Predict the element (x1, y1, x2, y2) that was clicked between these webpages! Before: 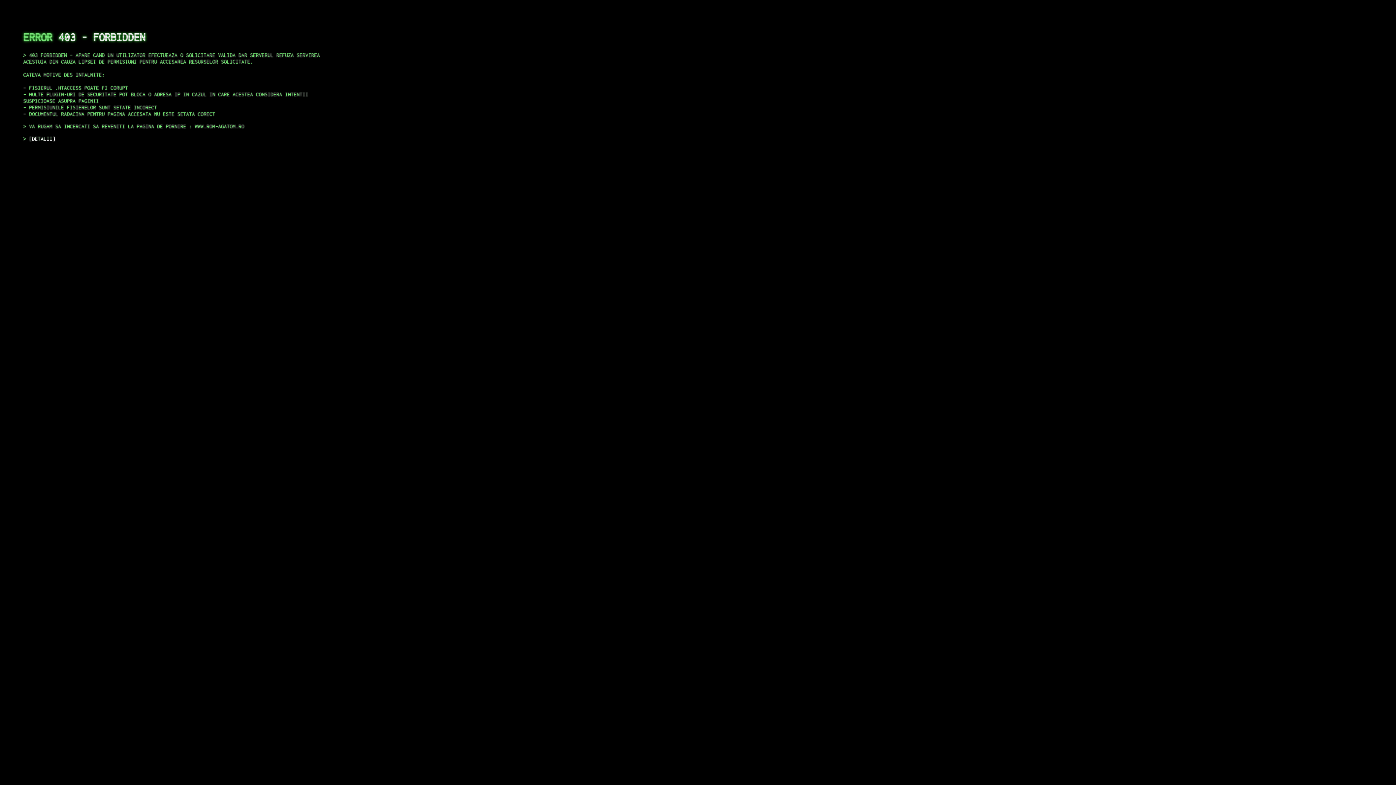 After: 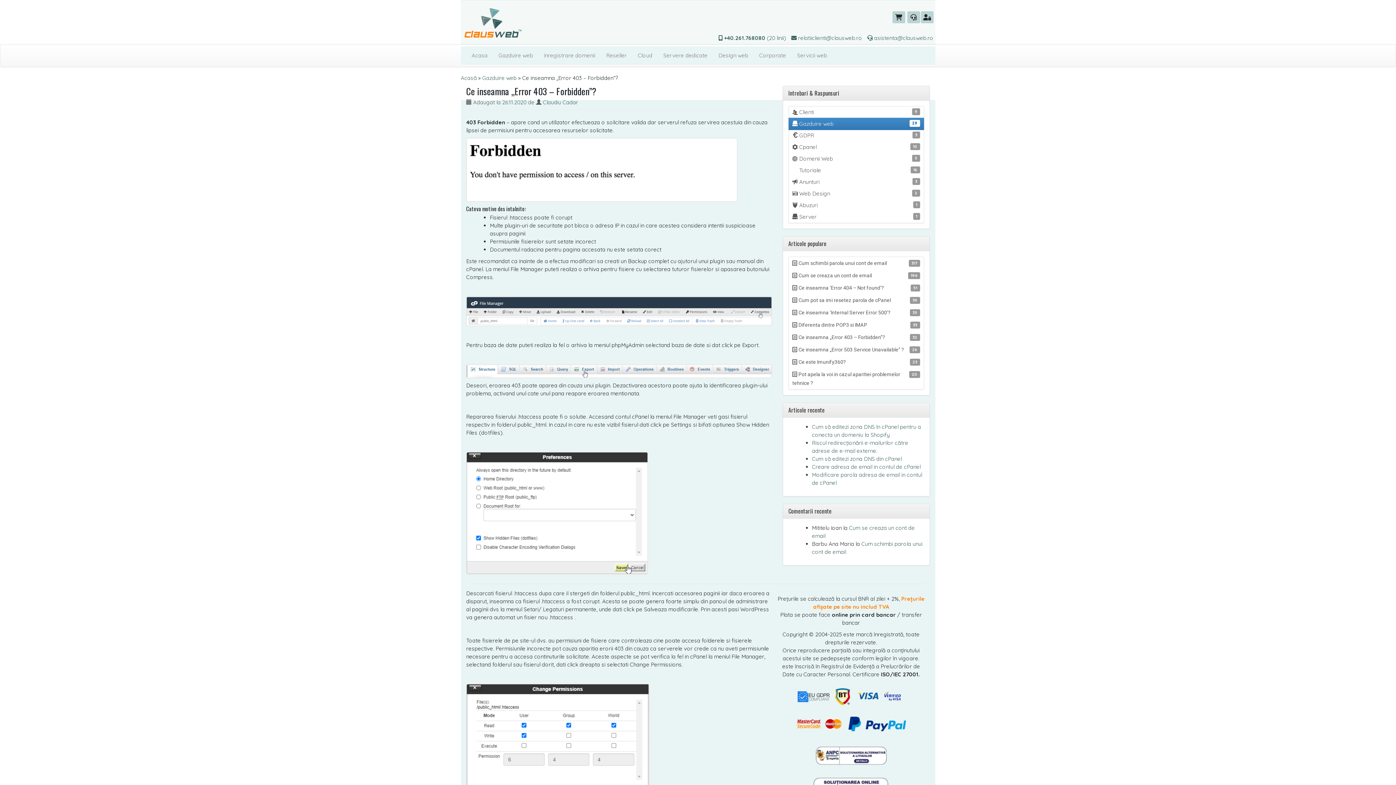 Action: bbox: (29, 135, 55, 141) label: DETALII